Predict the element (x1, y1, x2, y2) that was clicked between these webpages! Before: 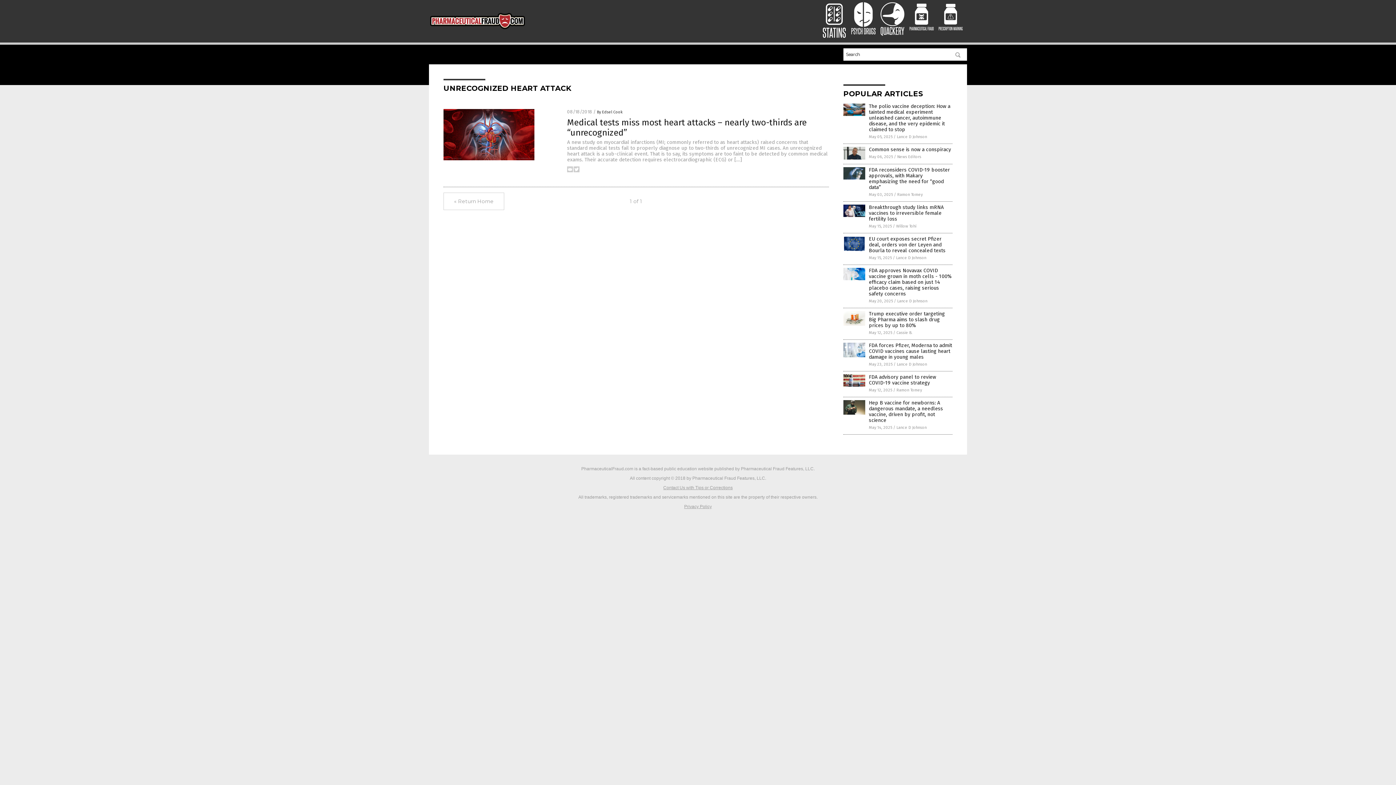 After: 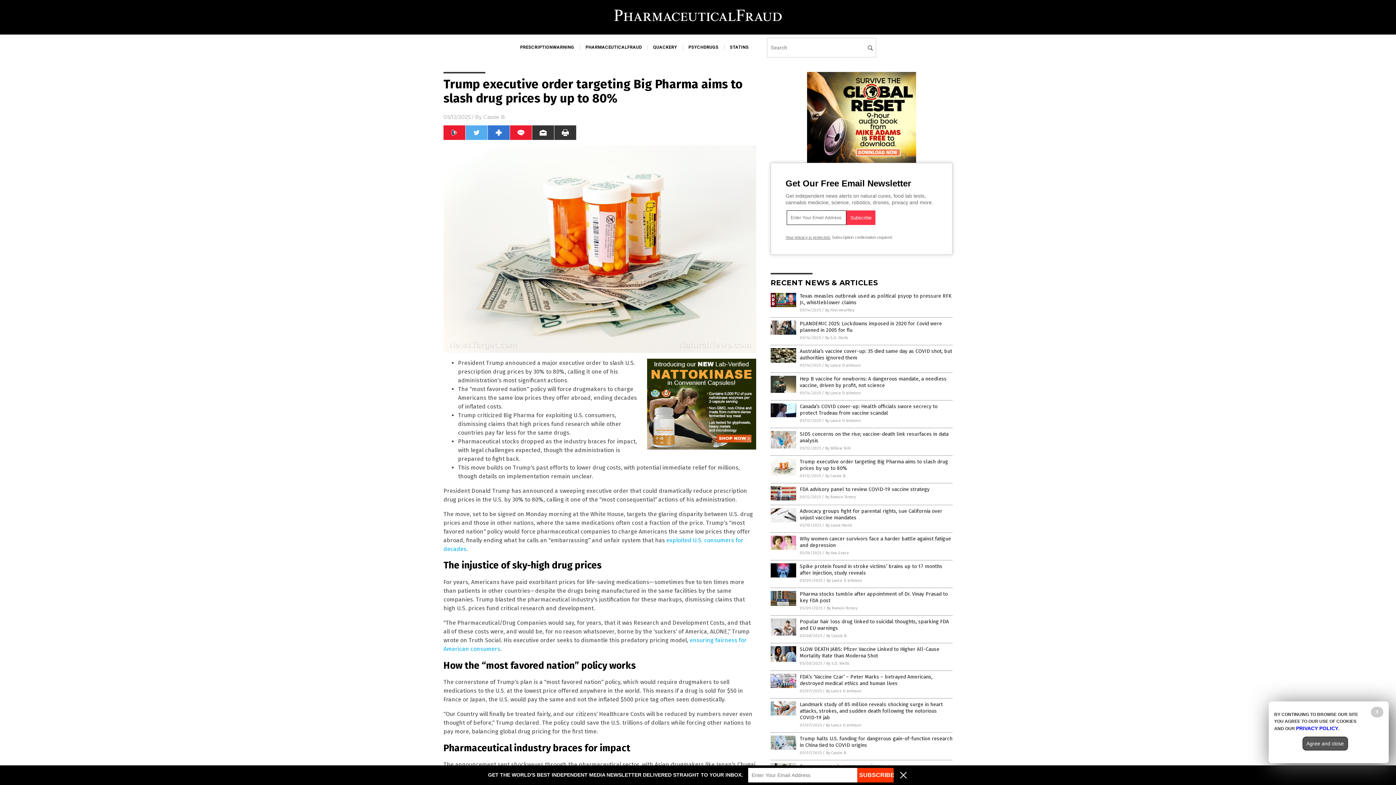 Action: label: Trump executive order targeting Big Pharma aims to slash drug prices by up to 80% bbox: (869, 310, 945, 328)